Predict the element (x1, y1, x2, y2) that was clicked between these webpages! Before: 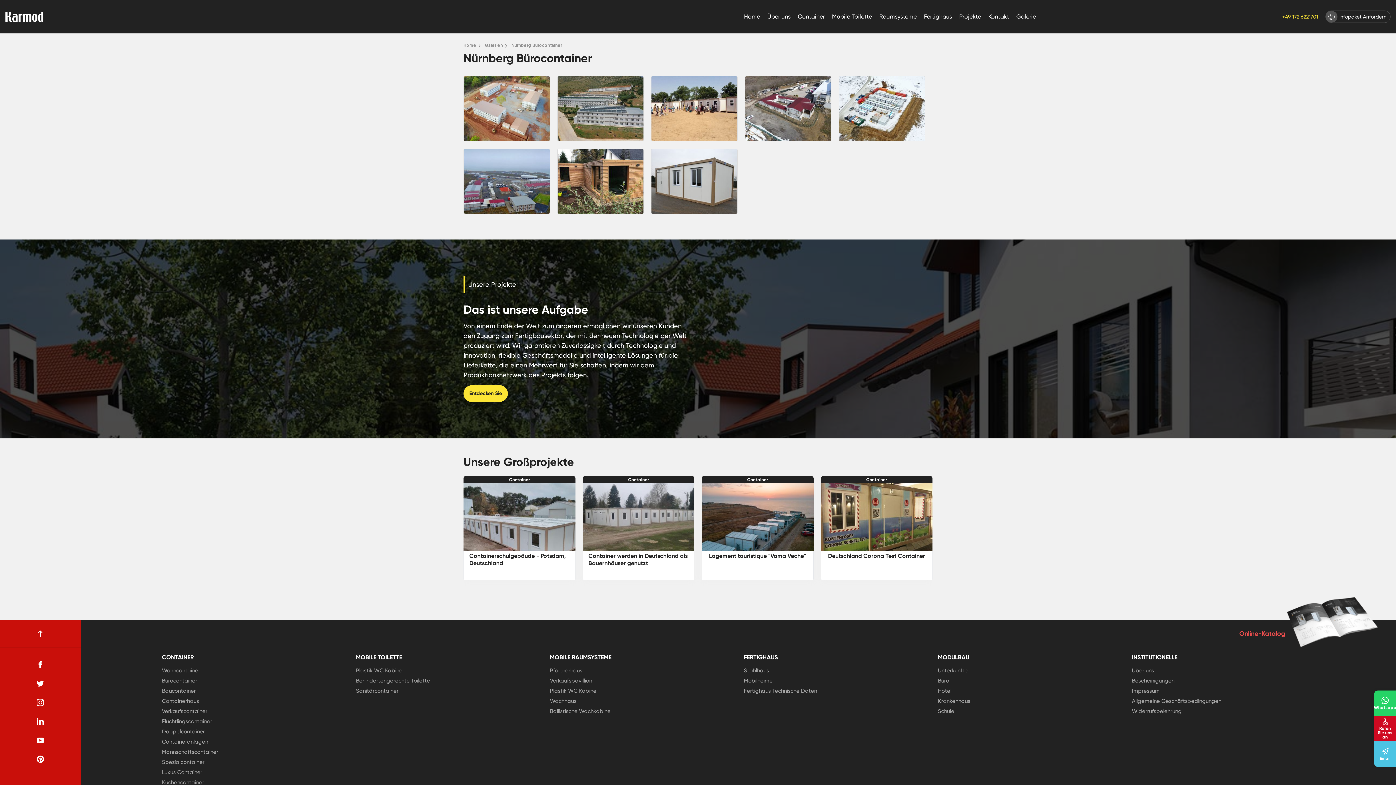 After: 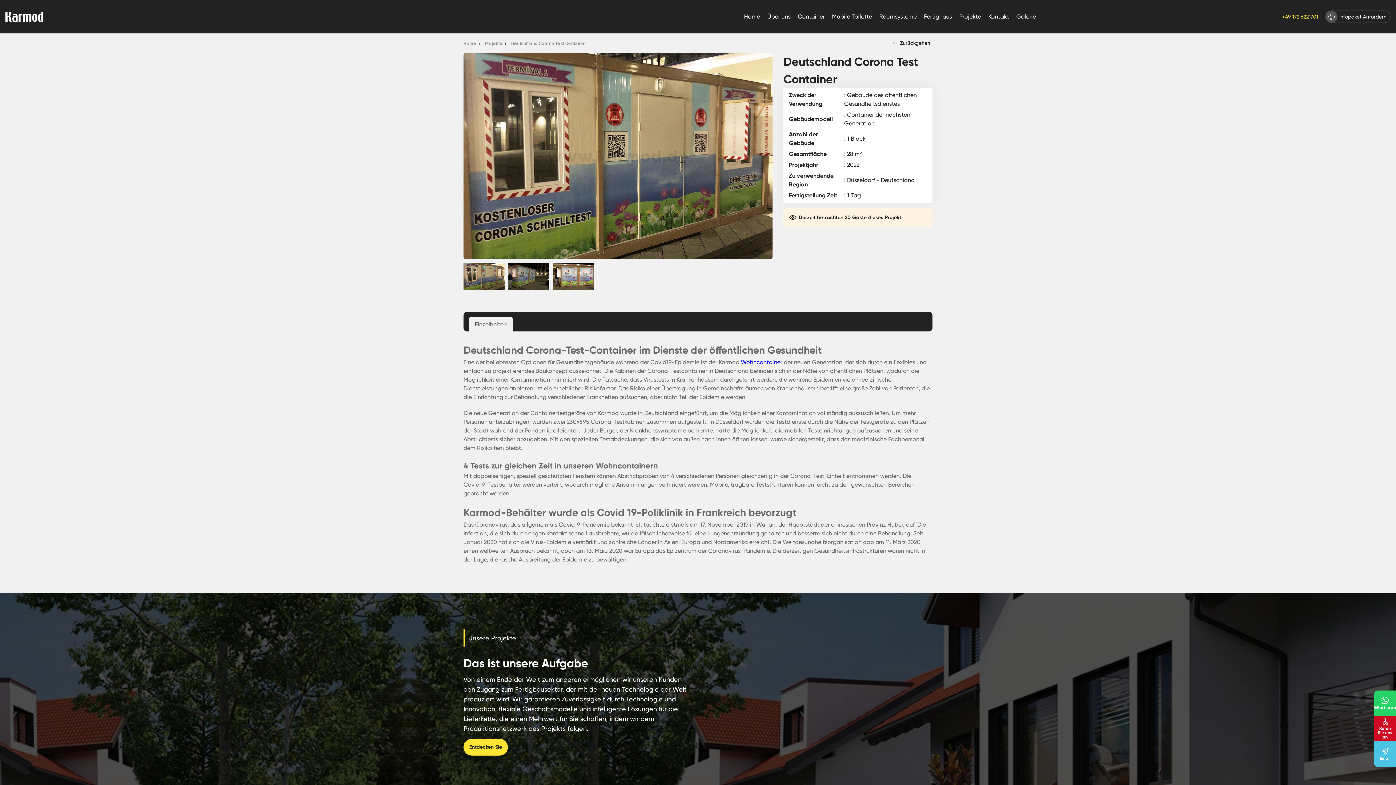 Action: bbox: (476, 552, 573, 560) label: Deutschland Corona Test Container